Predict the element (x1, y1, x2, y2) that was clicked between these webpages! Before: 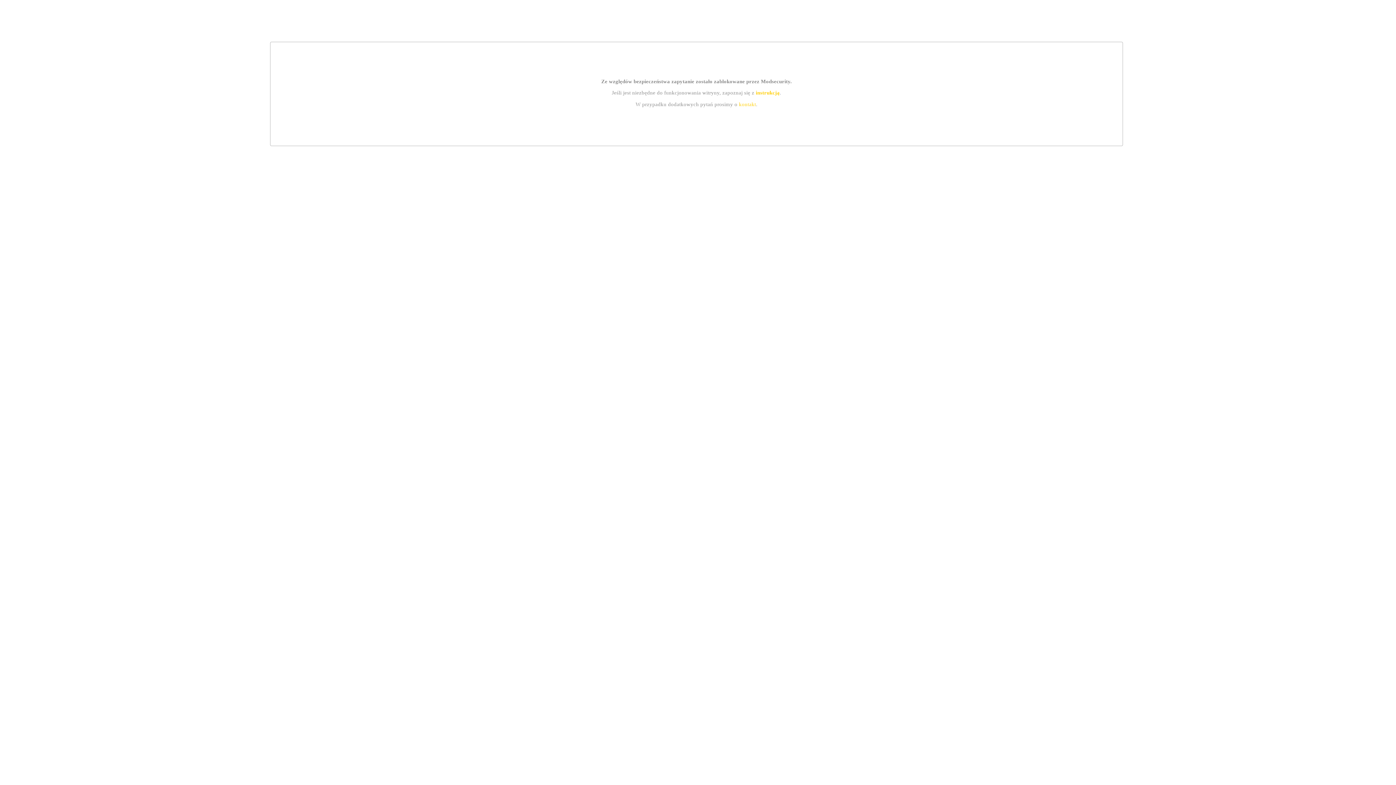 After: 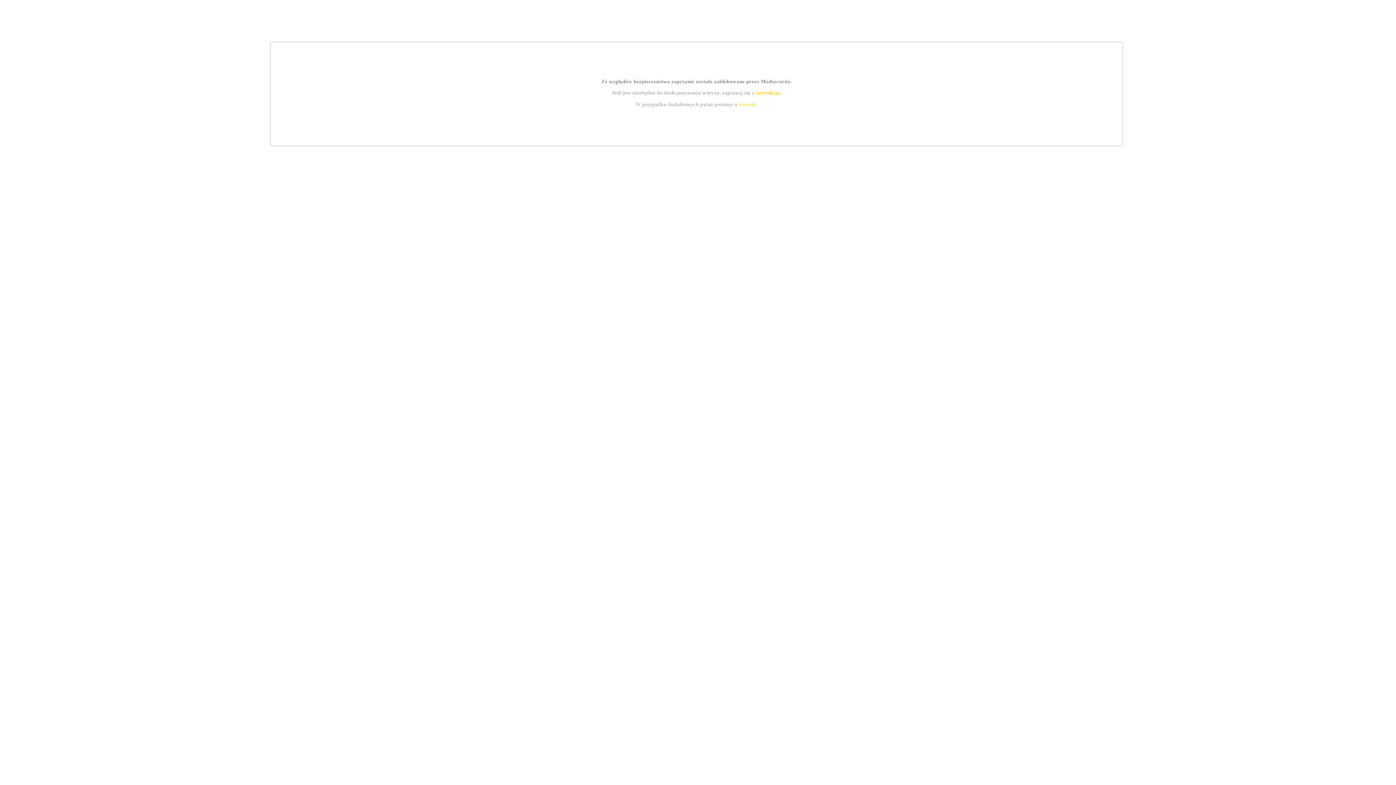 Action: label: instrukcją bbox: (755, 89, 779, 95)